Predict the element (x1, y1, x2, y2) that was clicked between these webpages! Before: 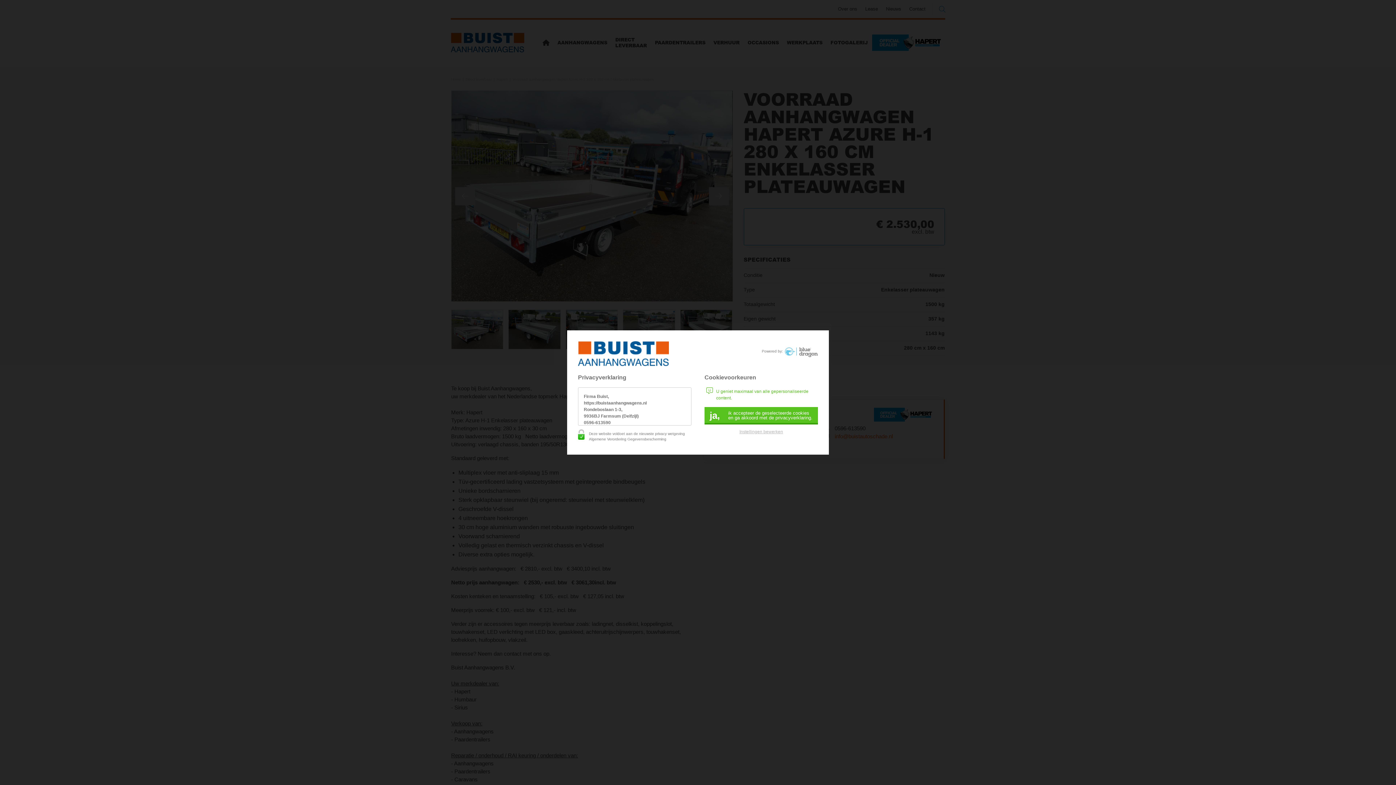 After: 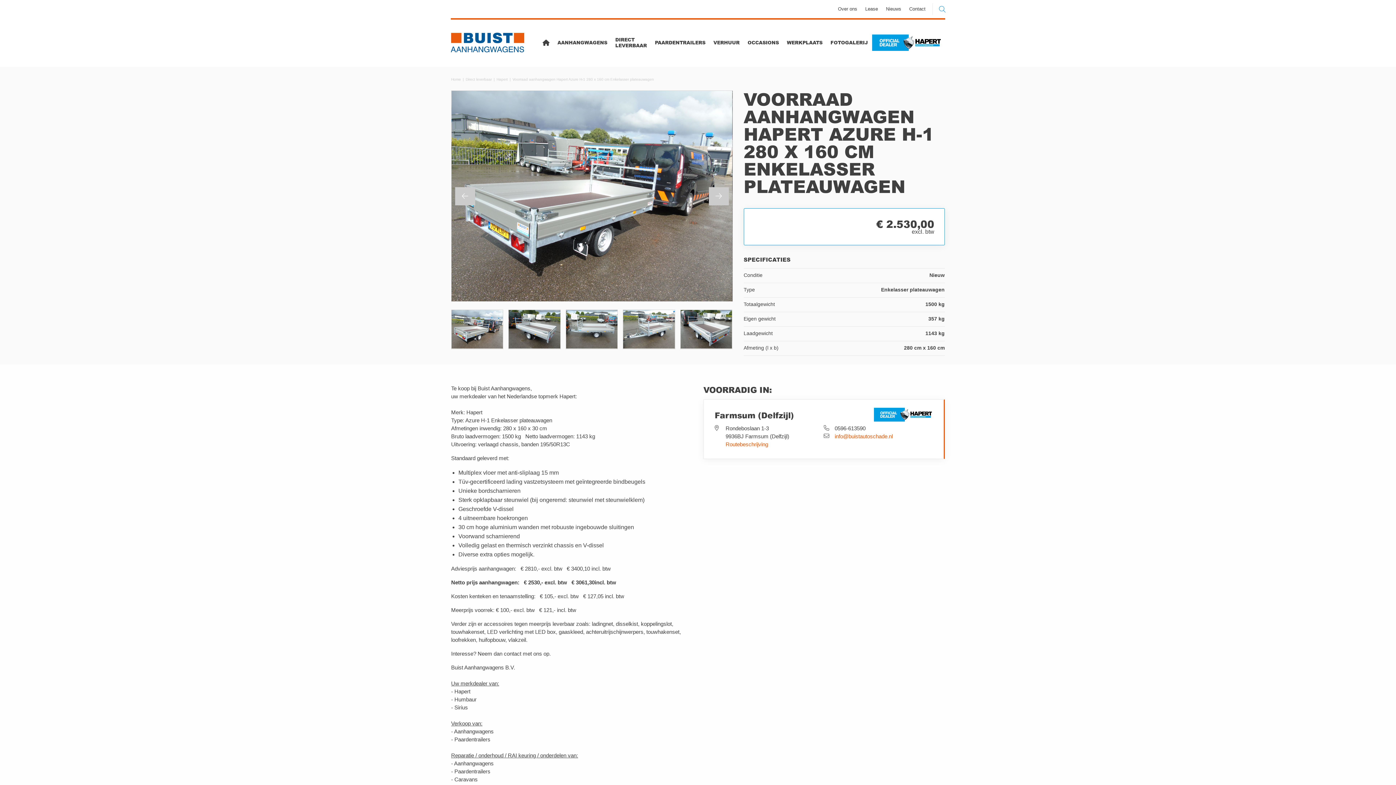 Action: label: ja,
ik accepteer de geselecteerde cookies en ga akkoord met de privacyverklaring. bbox: (704, 407, 818, 424)